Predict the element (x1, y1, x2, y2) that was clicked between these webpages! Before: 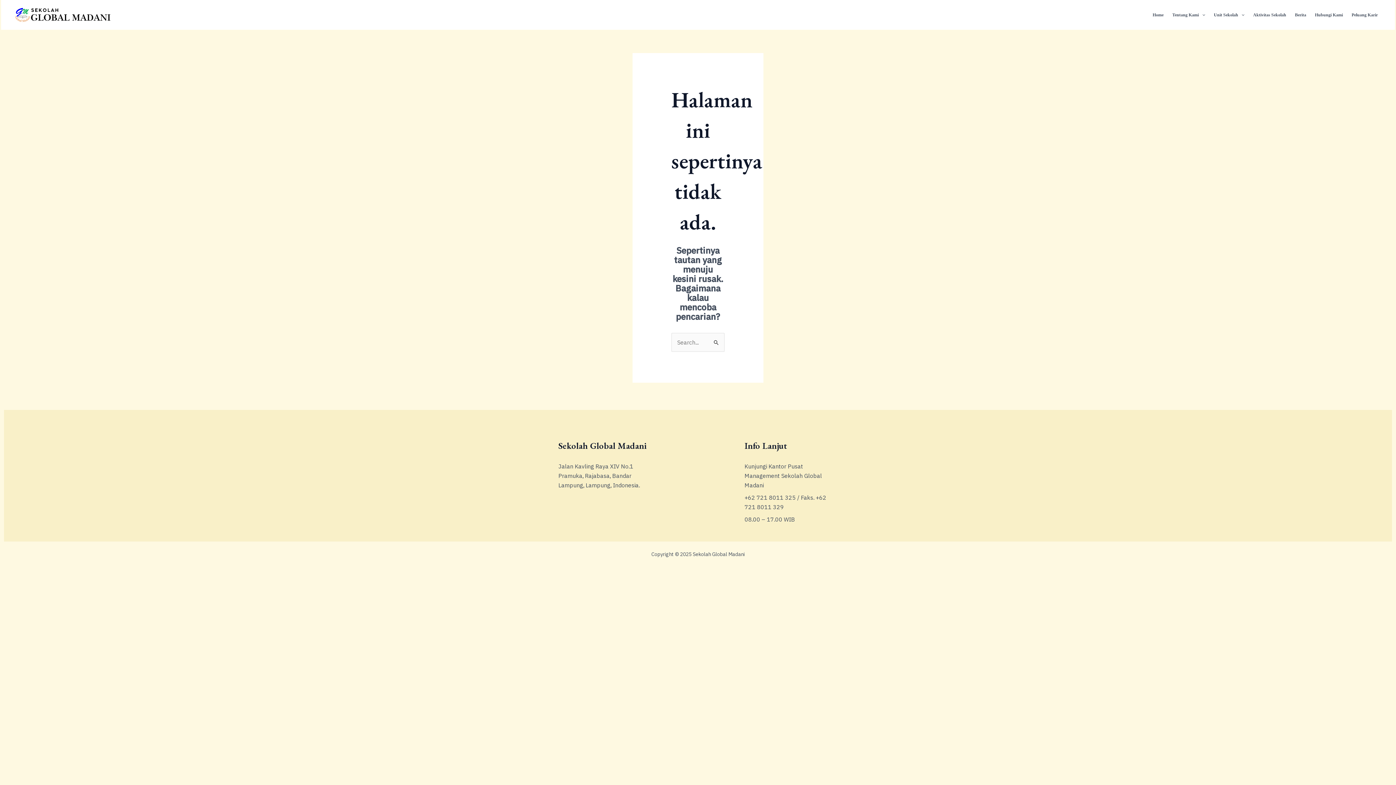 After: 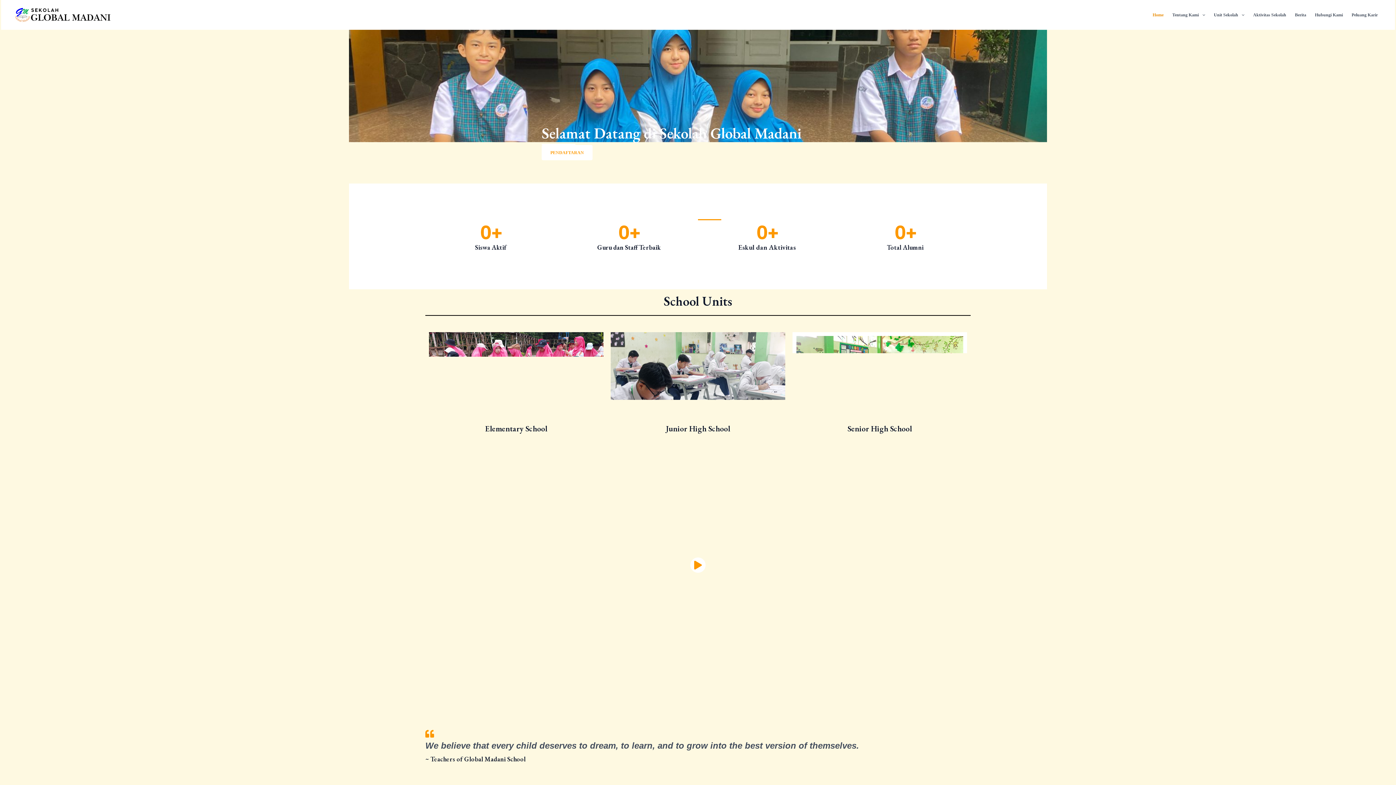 Action: bbox: (14, 10, 111, 17)